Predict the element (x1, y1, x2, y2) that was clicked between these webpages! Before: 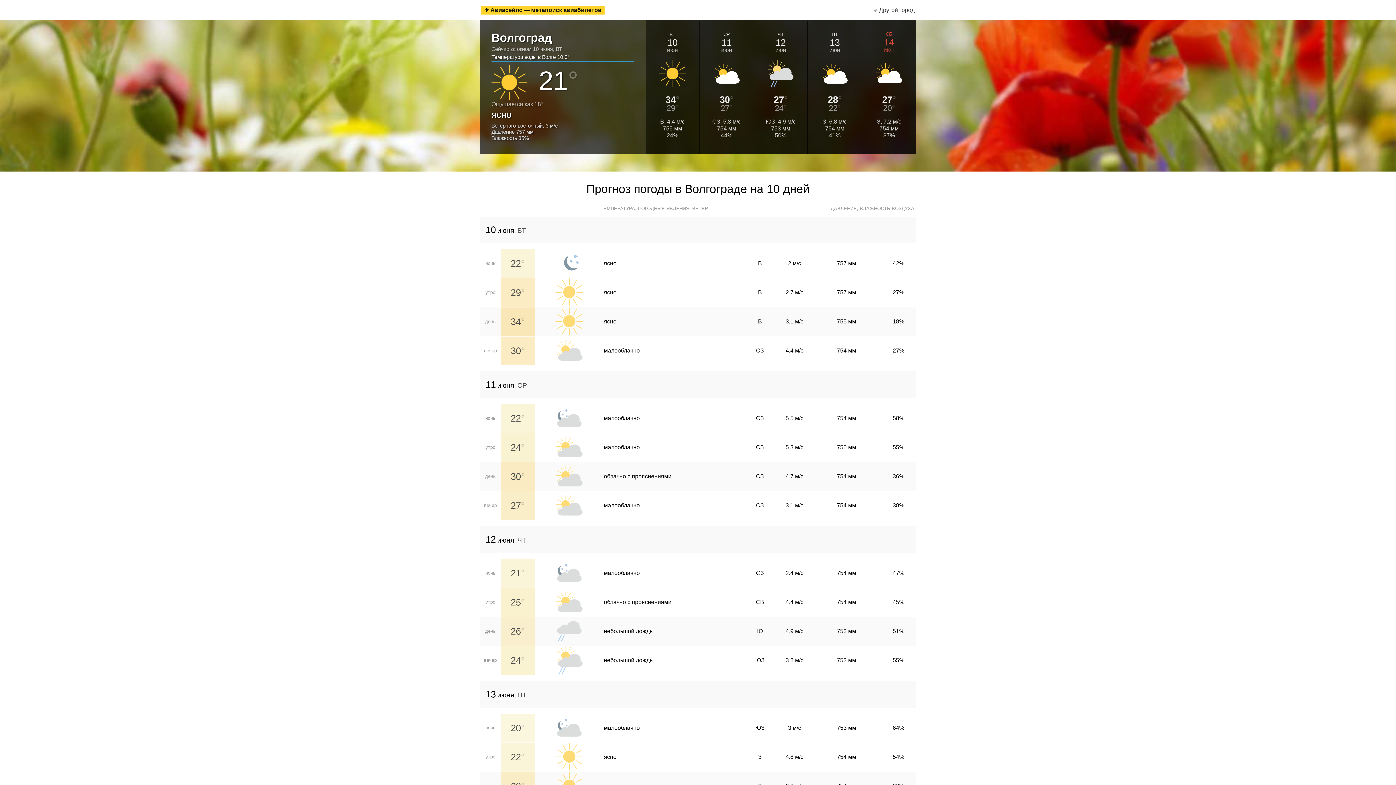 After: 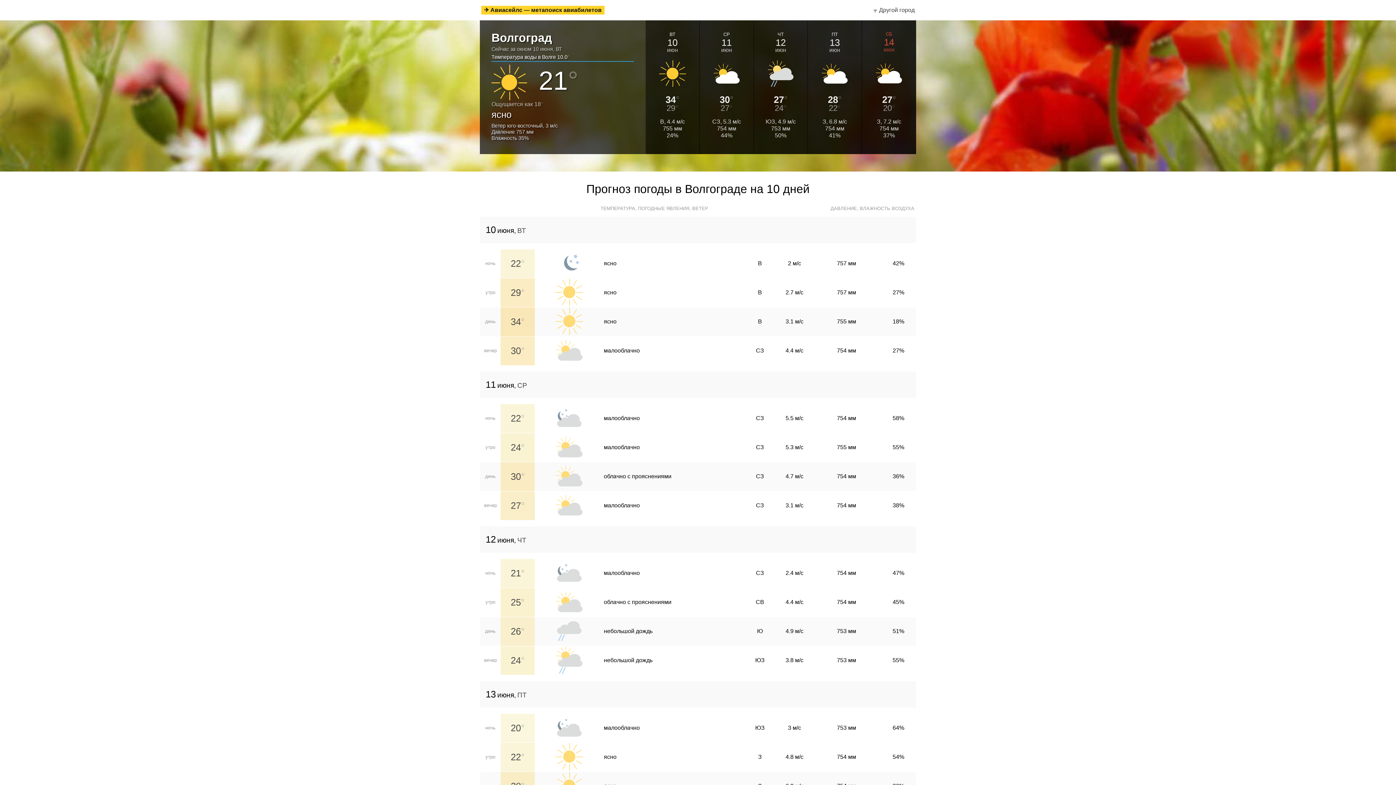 Action: label: ✈️ Авиасейлс — метапоиск авиабилетов bbox: (481, 5, 604, 14)